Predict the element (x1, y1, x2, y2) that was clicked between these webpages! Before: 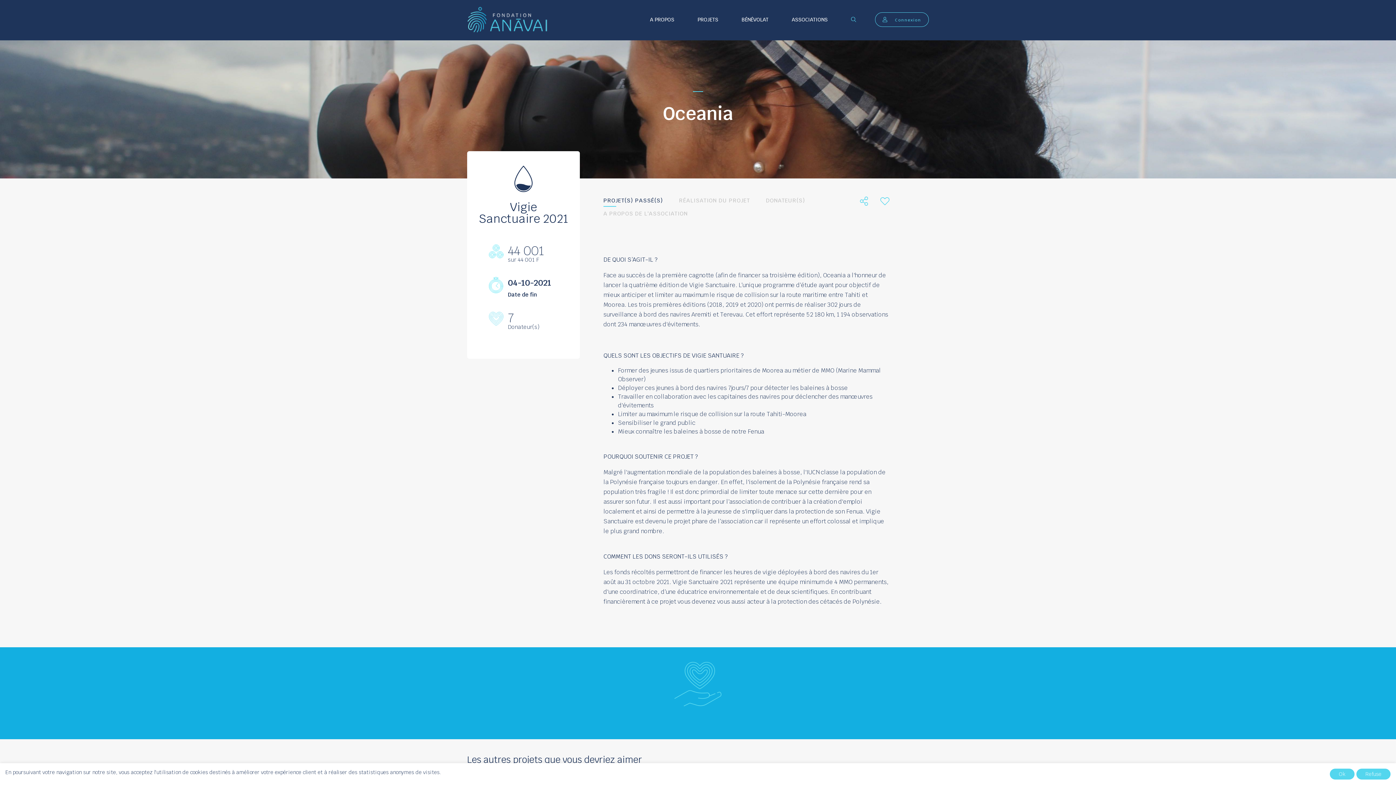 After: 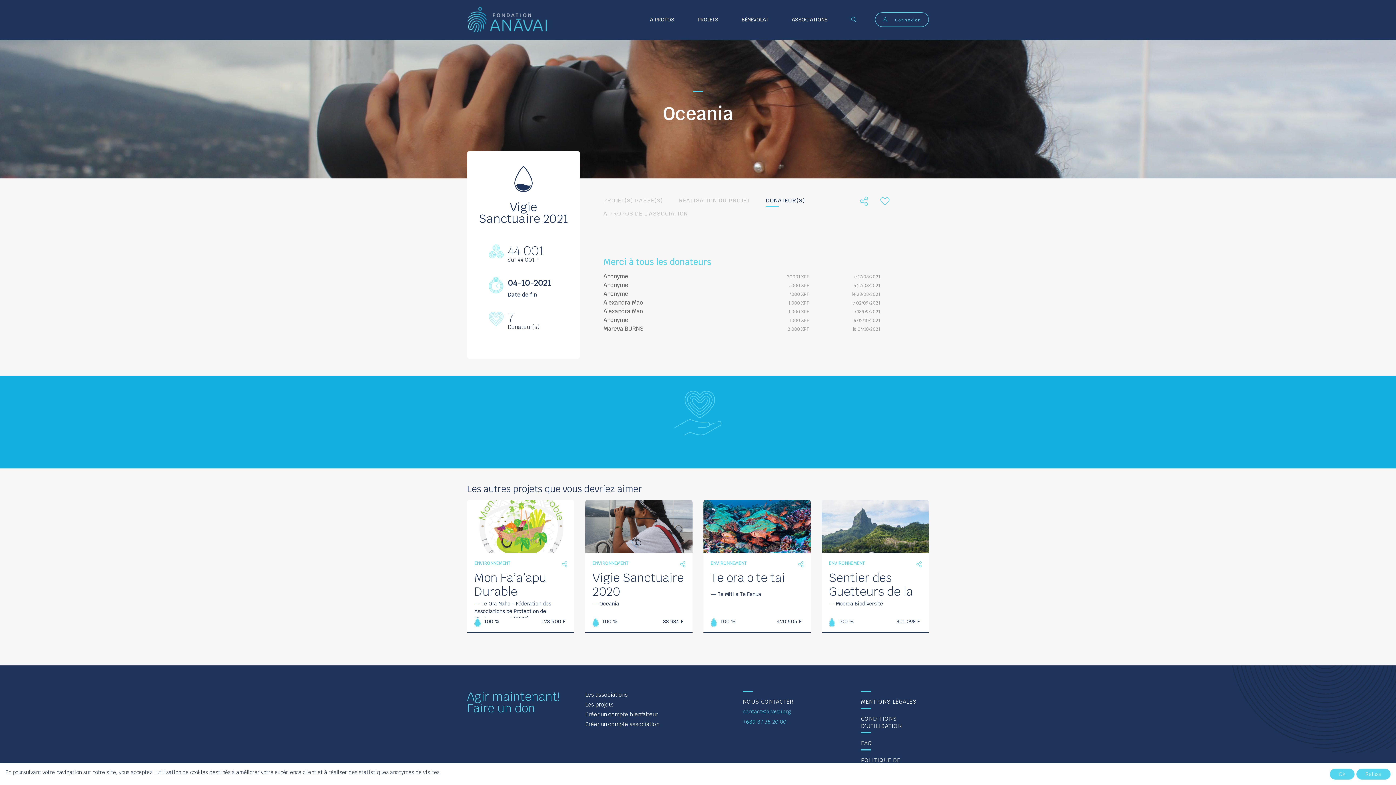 Action: label: DONATEUR(S) bbox: (766, 196, 805, 206)